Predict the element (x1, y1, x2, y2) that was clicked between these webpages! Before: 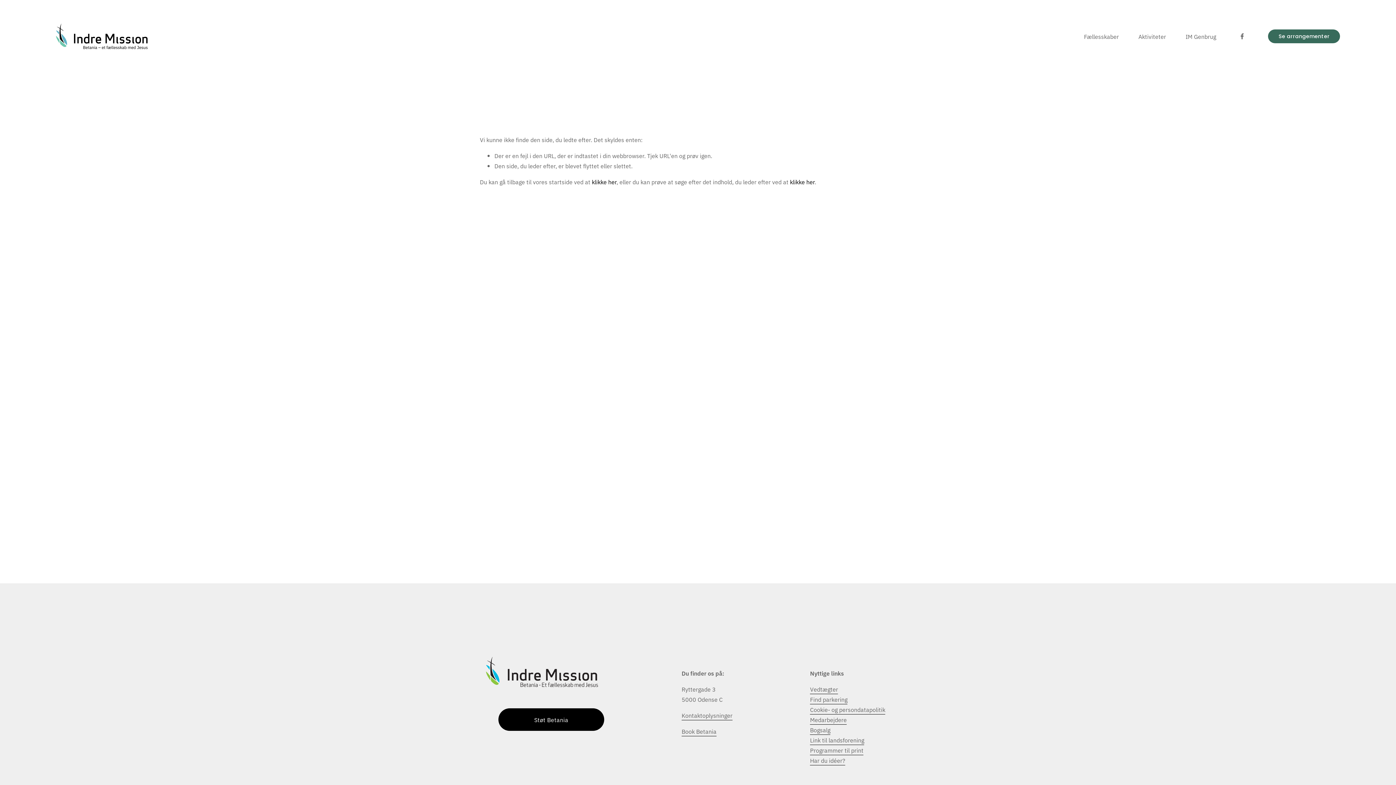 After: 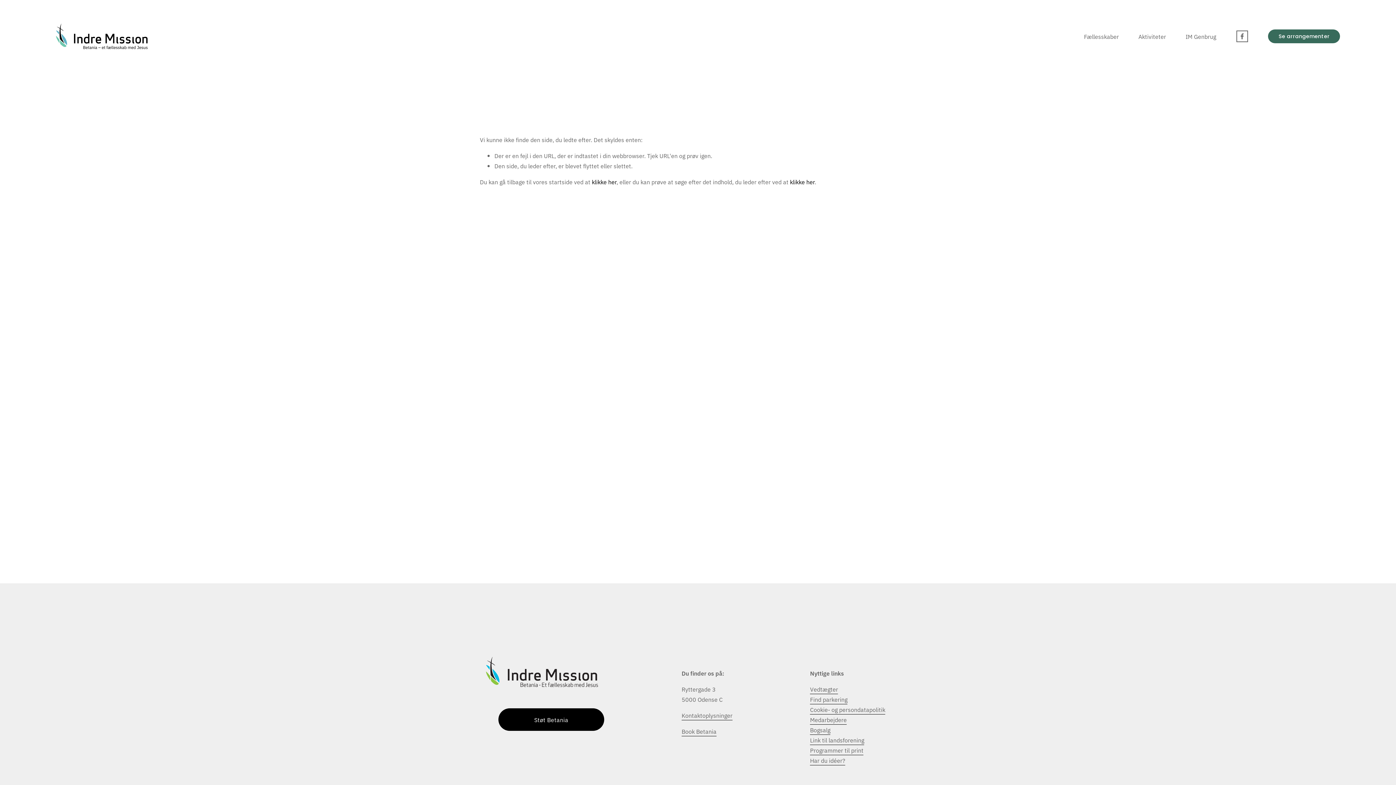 Action: bbox: (1238, 32, 1246, 40) label: Facebook